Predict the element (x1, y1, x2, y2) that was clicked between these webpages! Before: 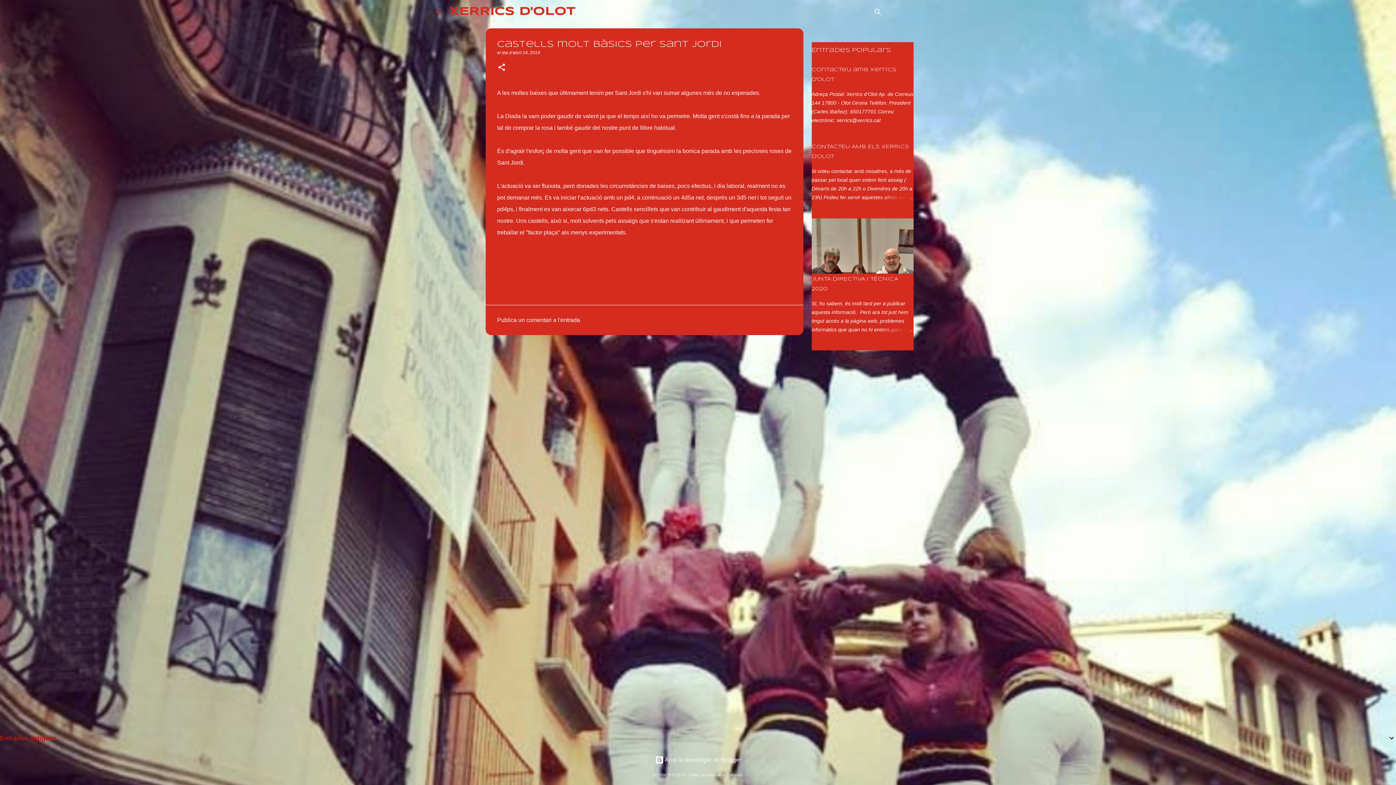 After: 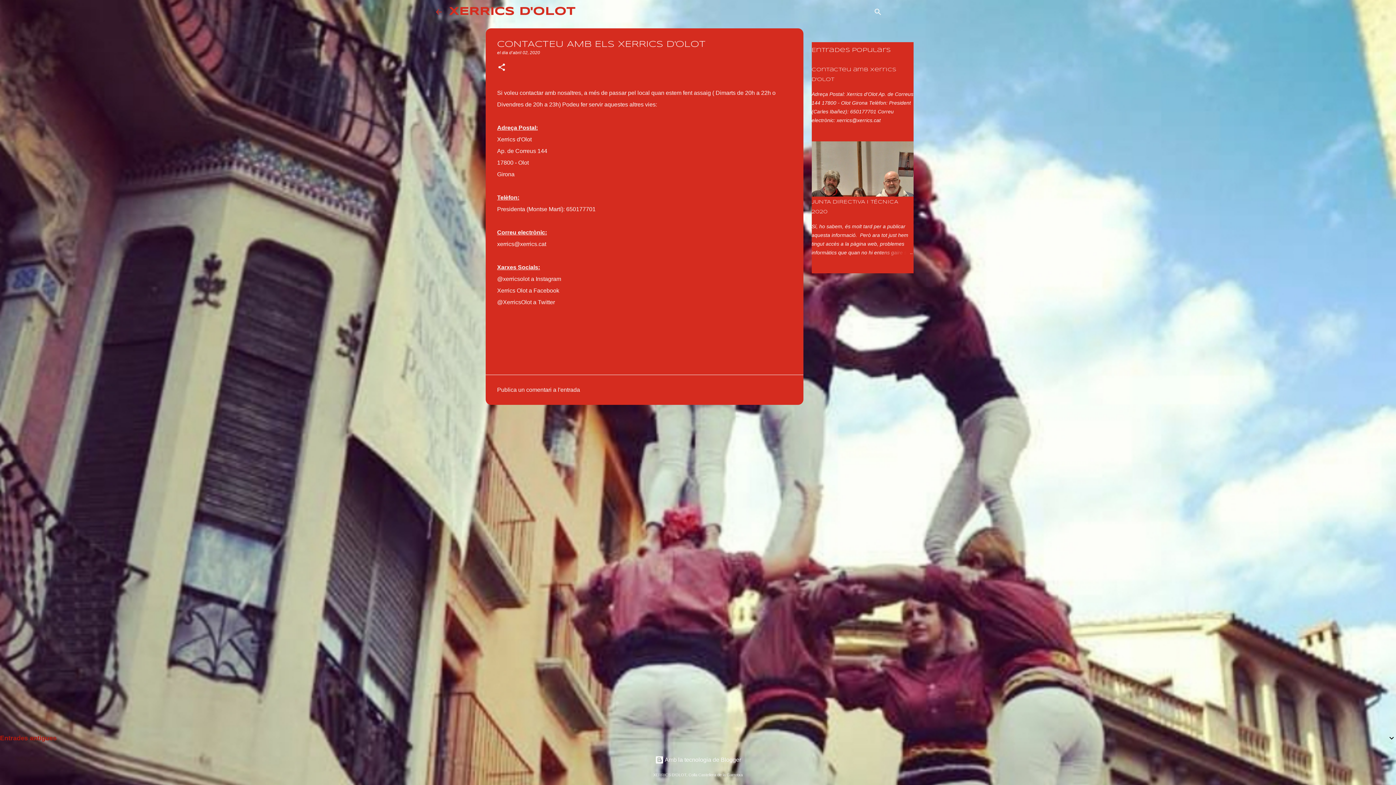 Action: bbox: (878, 193, 913, 201)